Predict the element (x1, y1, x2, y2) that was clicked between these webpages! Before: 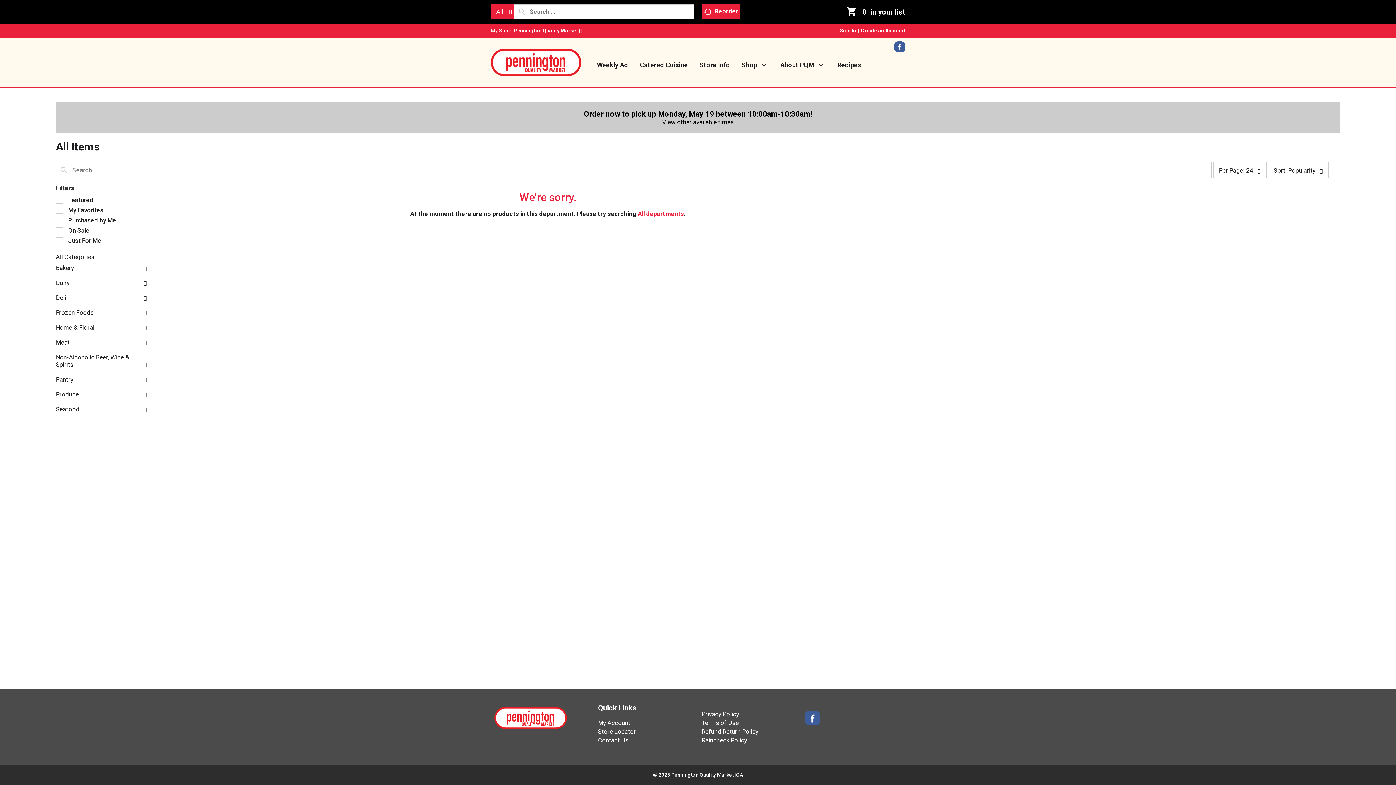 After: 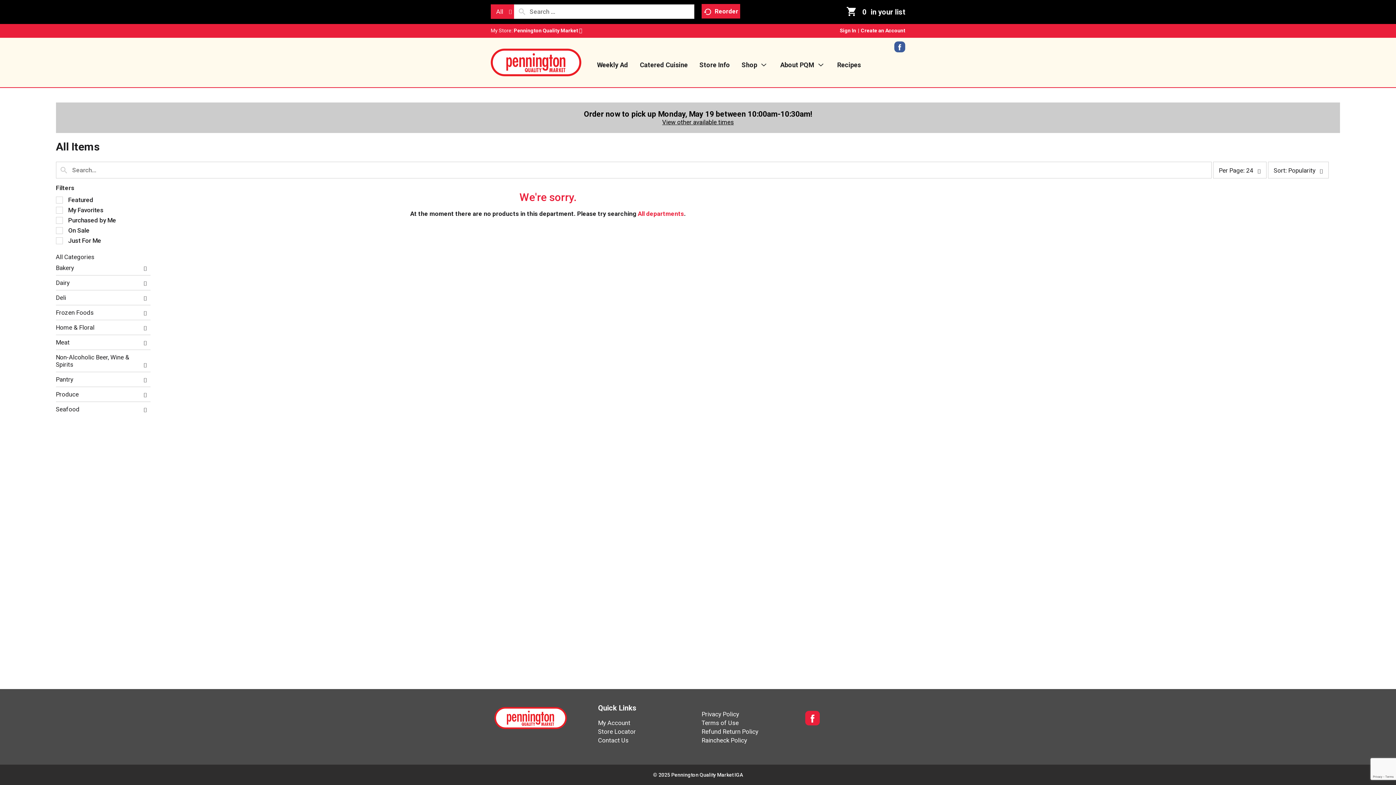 Action: bbox: (805, 711, 820, 726)